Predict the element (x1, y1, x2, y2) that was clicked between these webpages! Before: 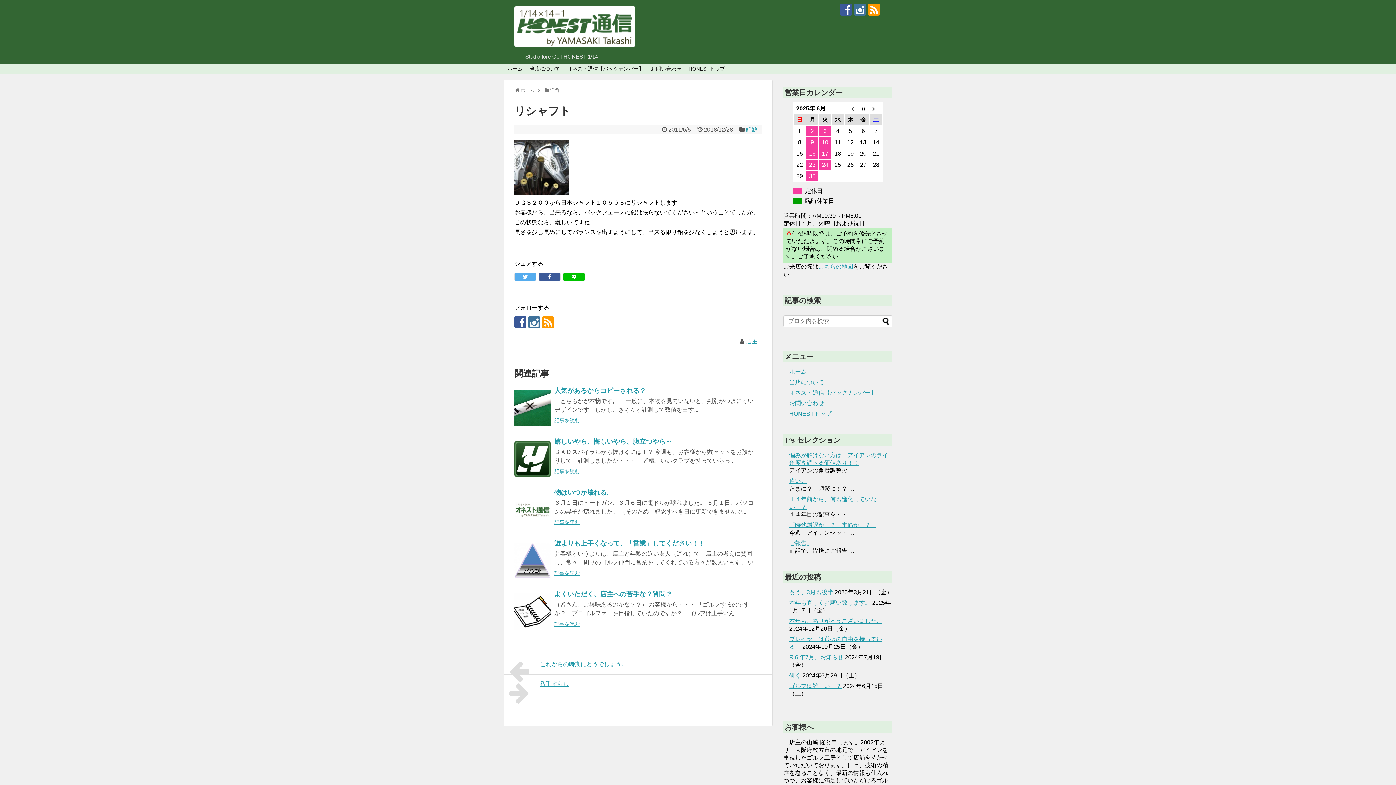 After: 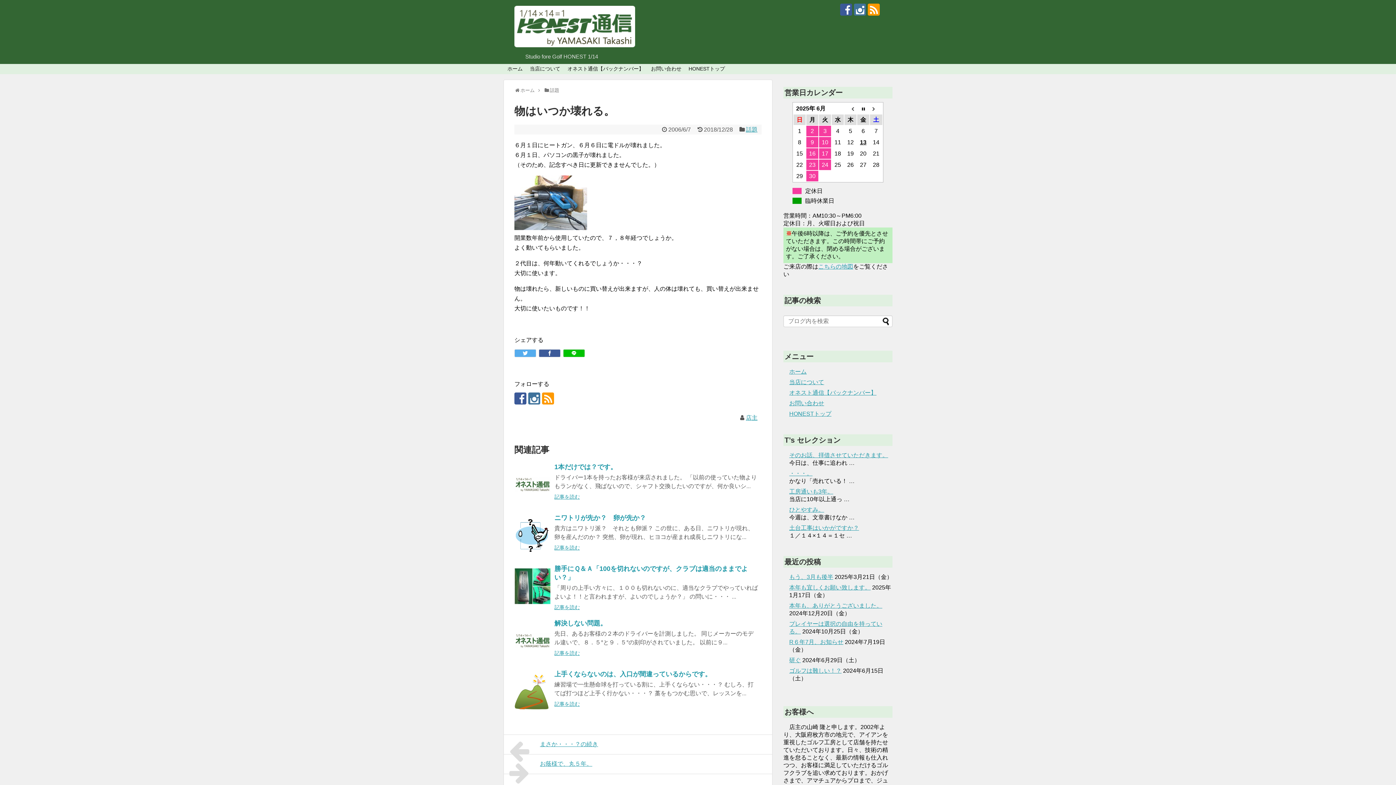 Action: label: 記事を読む bbox: (554, 519, 580, 525)